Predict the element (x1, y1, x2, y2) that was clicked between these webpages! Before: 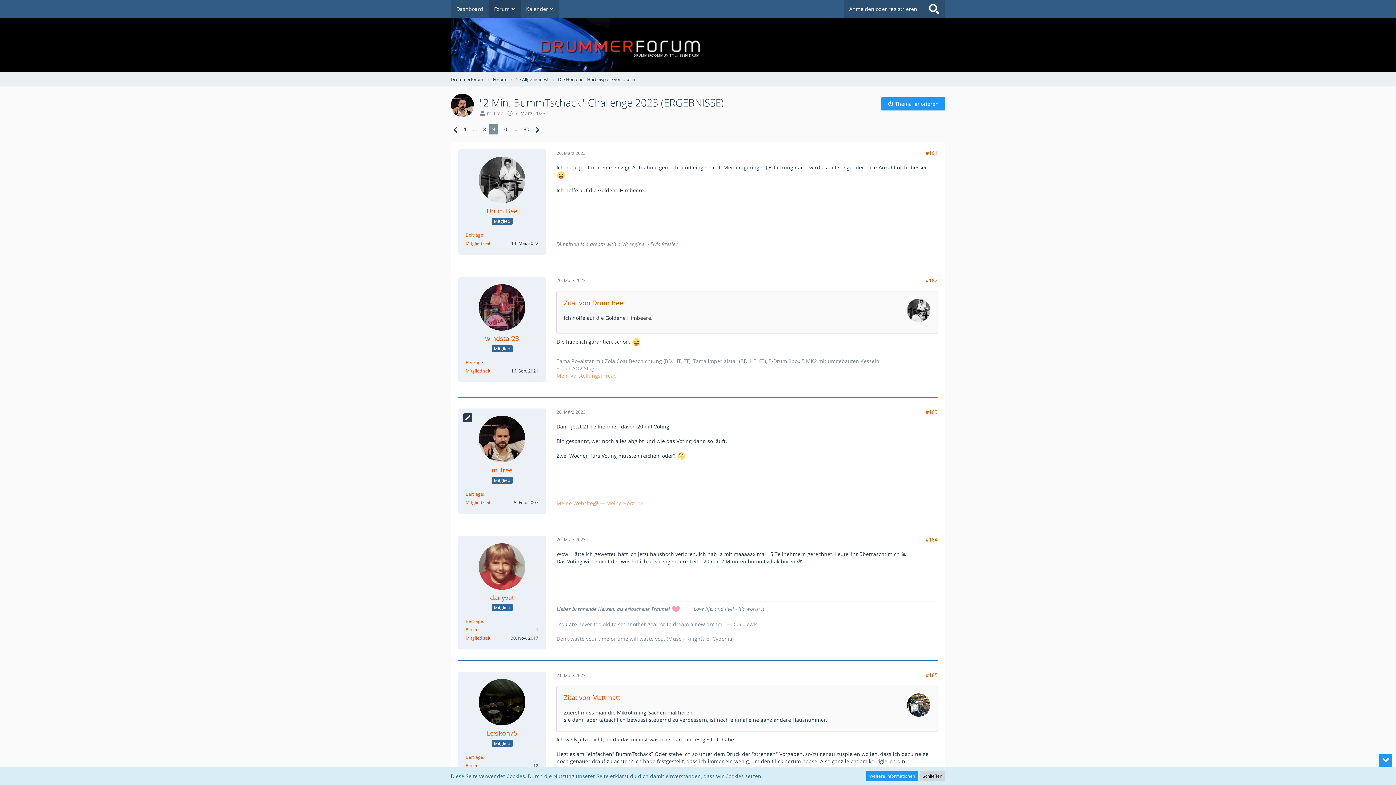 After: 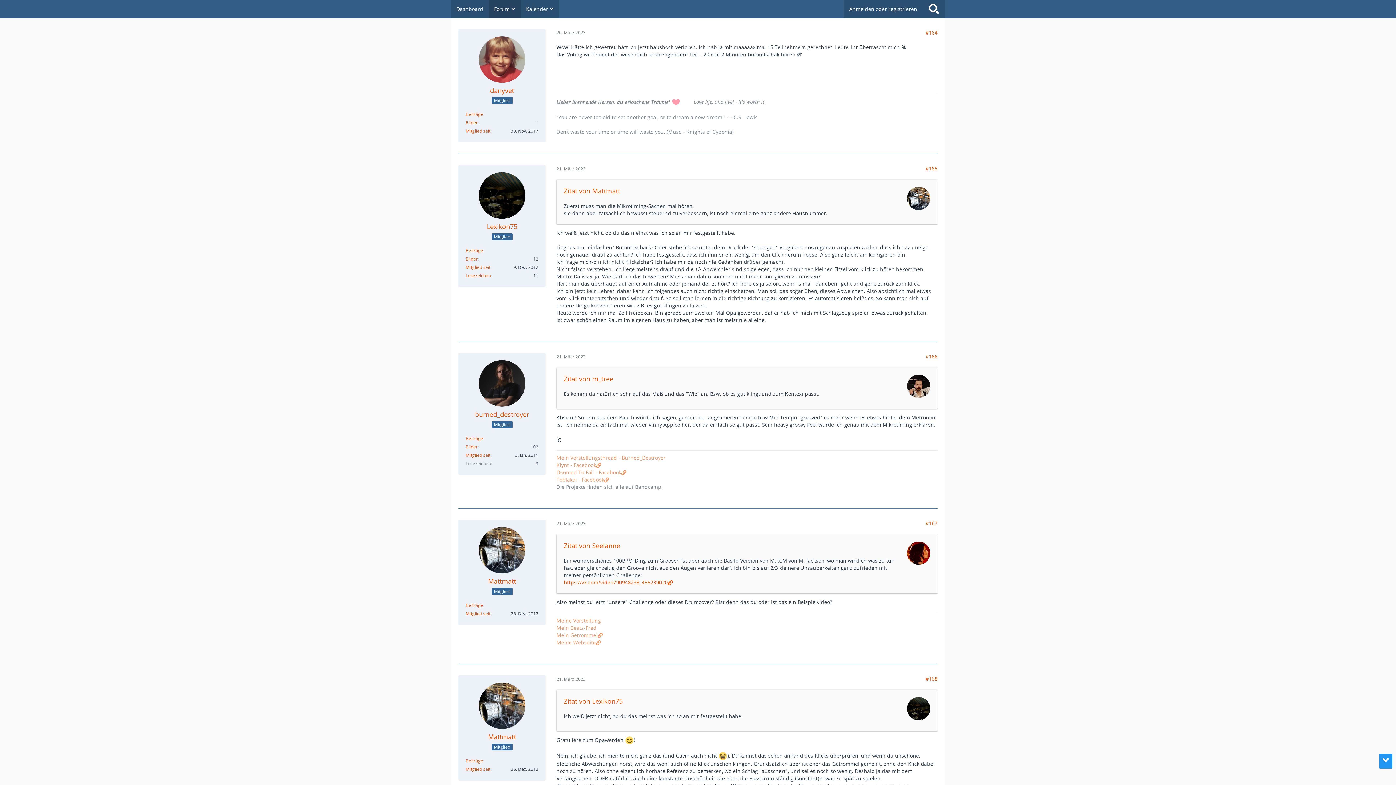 Action: label: 20. März 2023 bbox: (556, 536, 585, 542)